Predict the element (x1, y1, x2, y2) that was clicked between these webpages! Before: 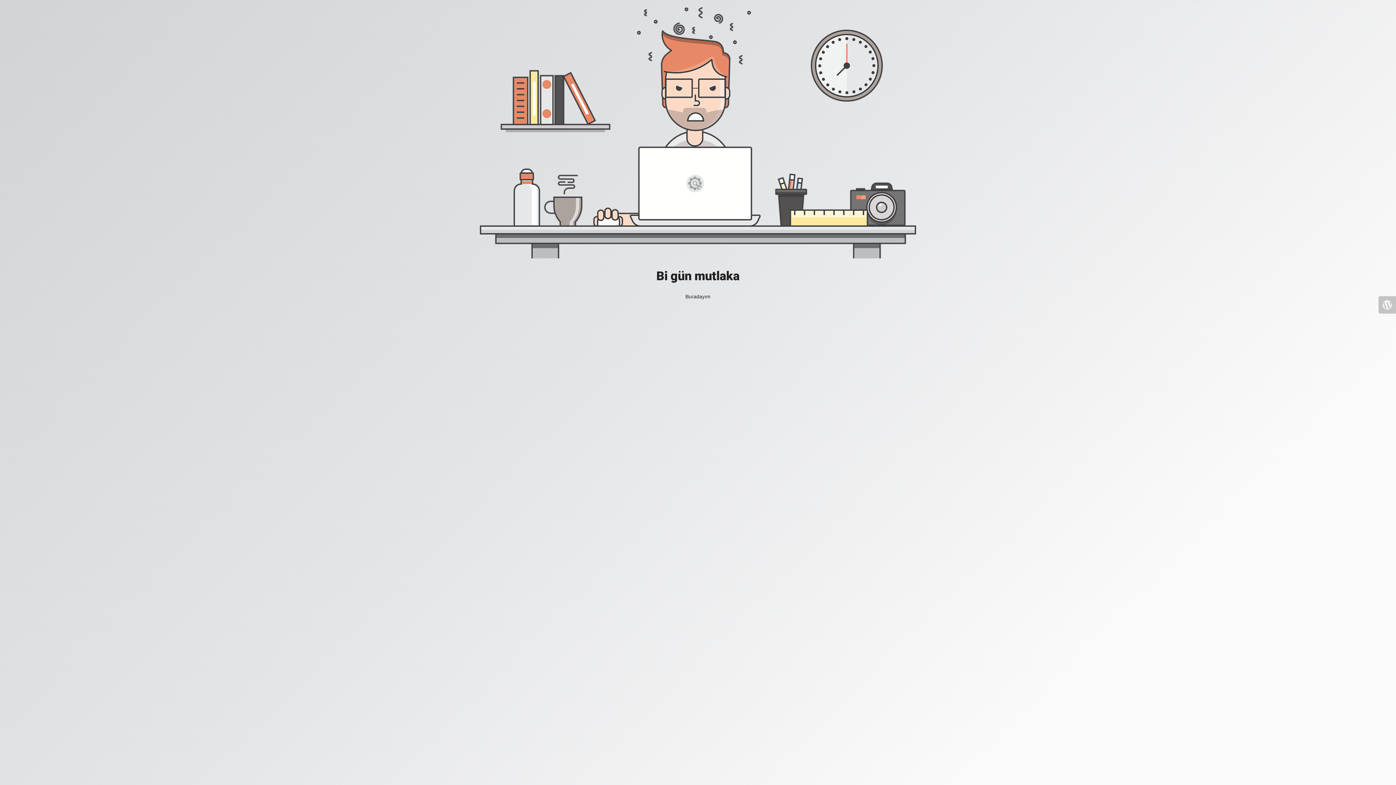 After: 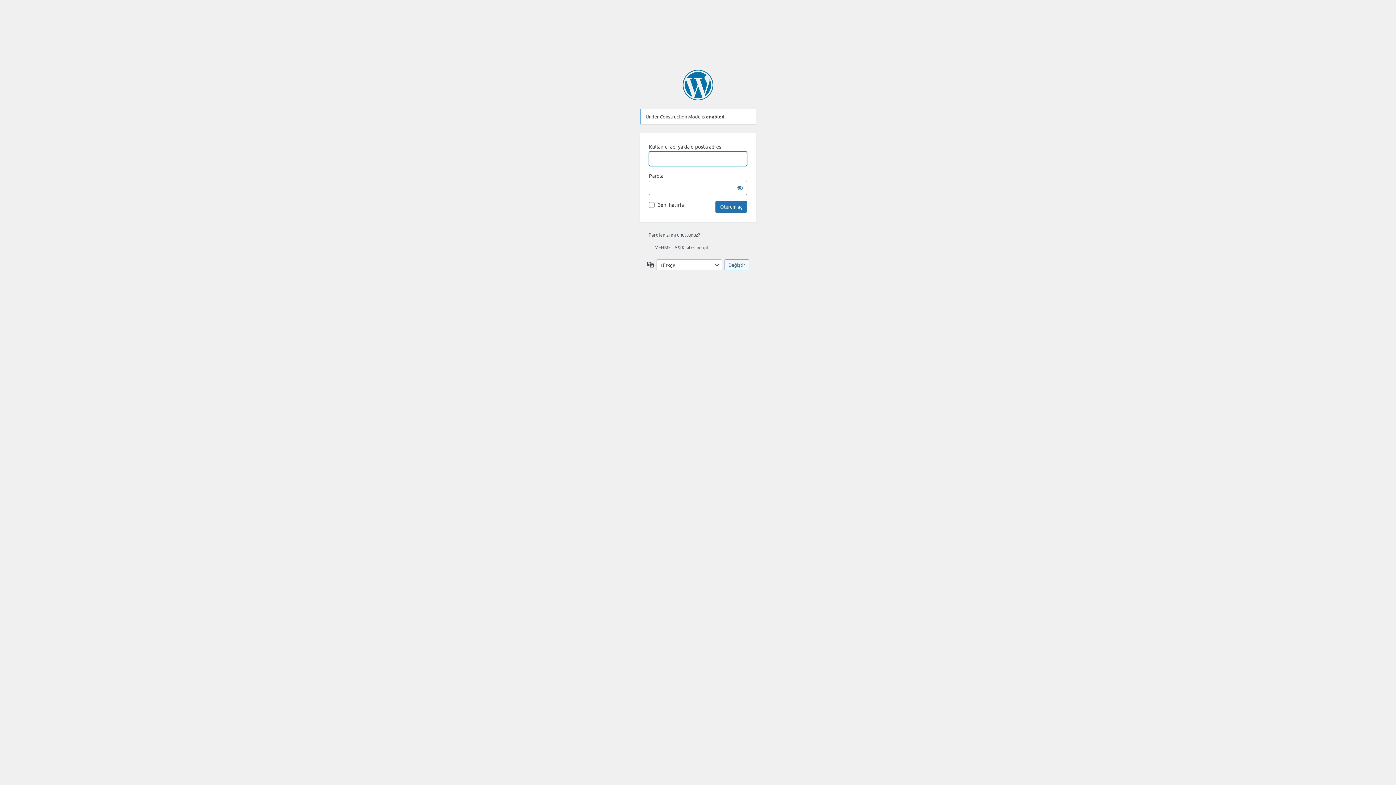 Action: bbox: (1378, 296, 1396, 313)